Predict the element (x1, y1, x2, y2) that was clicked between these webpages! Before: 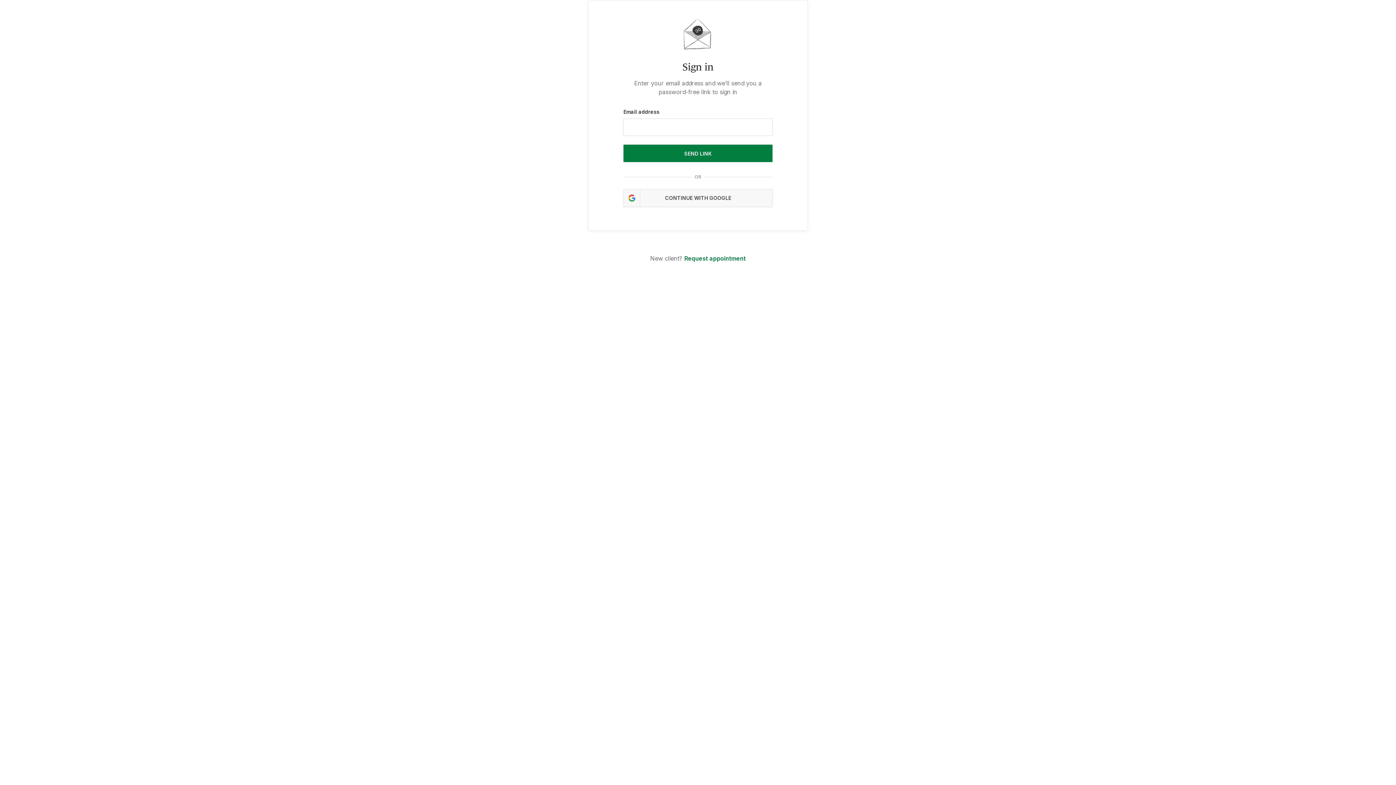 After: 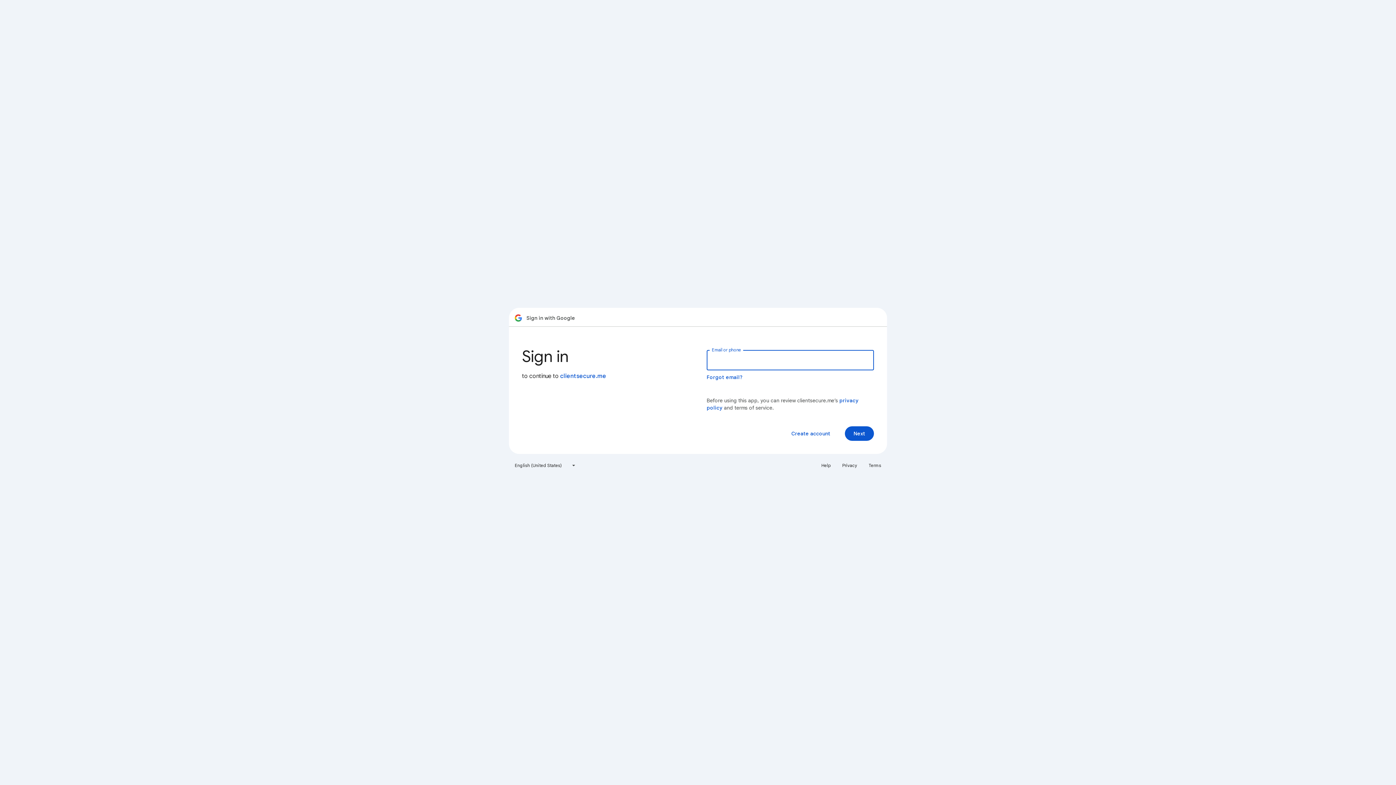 Action: bbox: (623, 189, 772, 207) label: CONTINUE WITH GOOGLE